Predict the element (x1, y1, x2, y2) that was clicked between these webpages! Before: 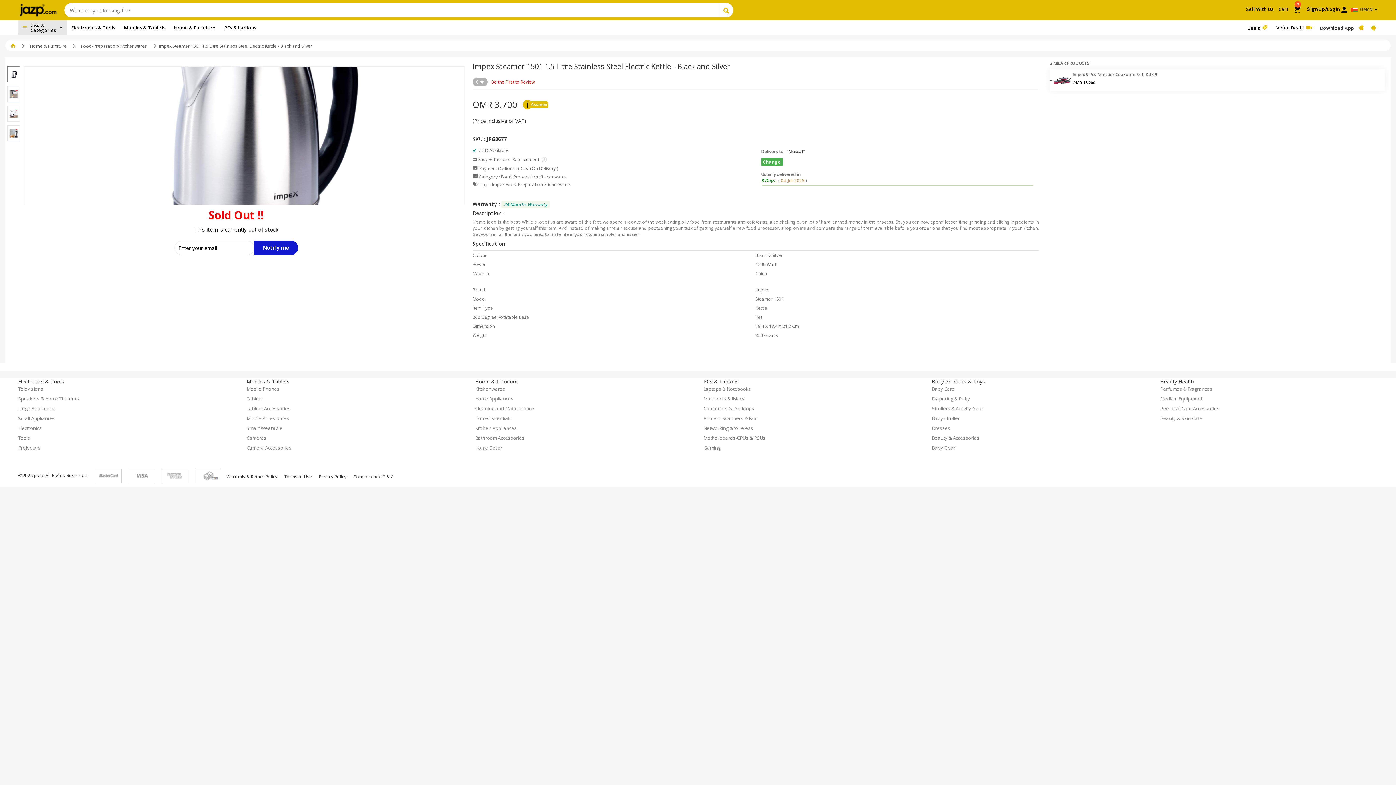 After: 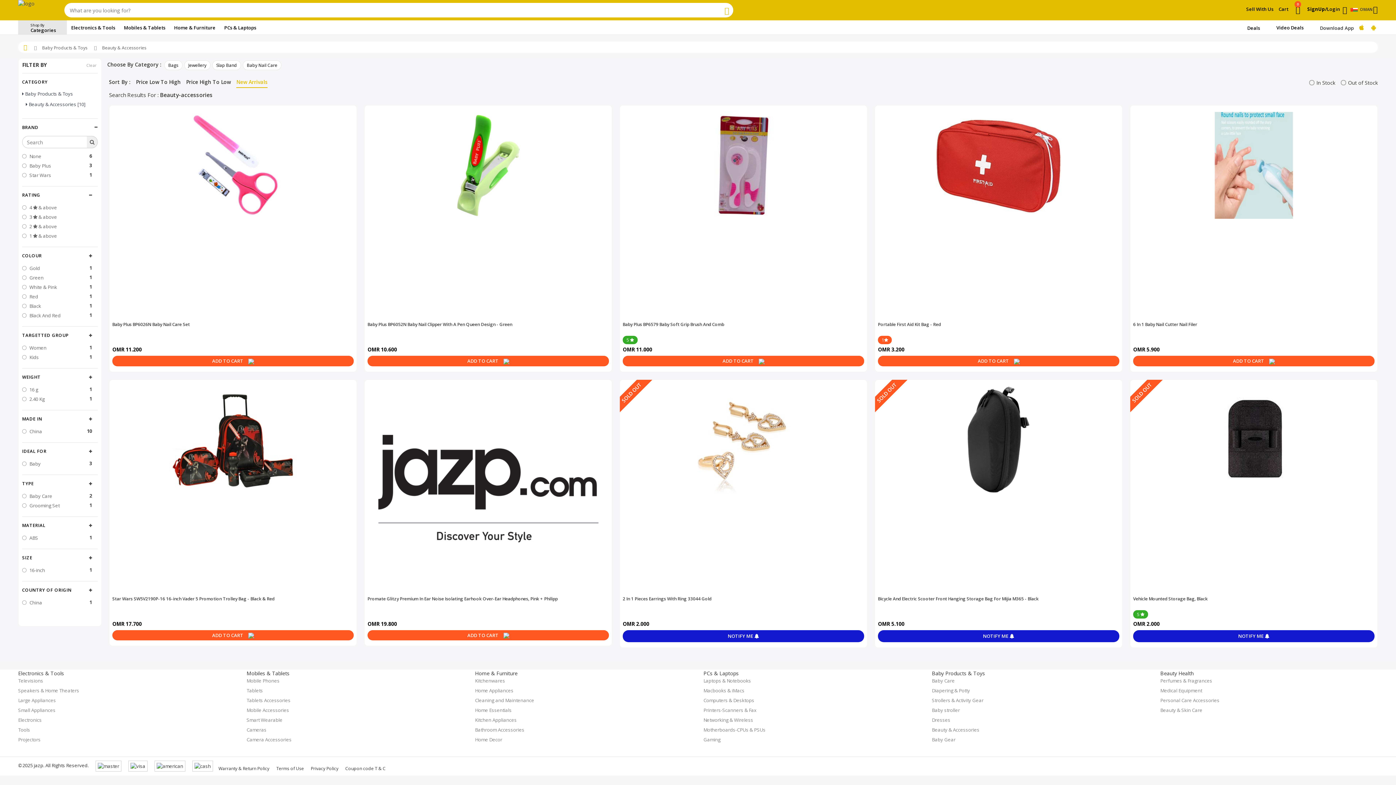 Action: label: Beauty & Accessories bbox: (932, 434, 979, 441)